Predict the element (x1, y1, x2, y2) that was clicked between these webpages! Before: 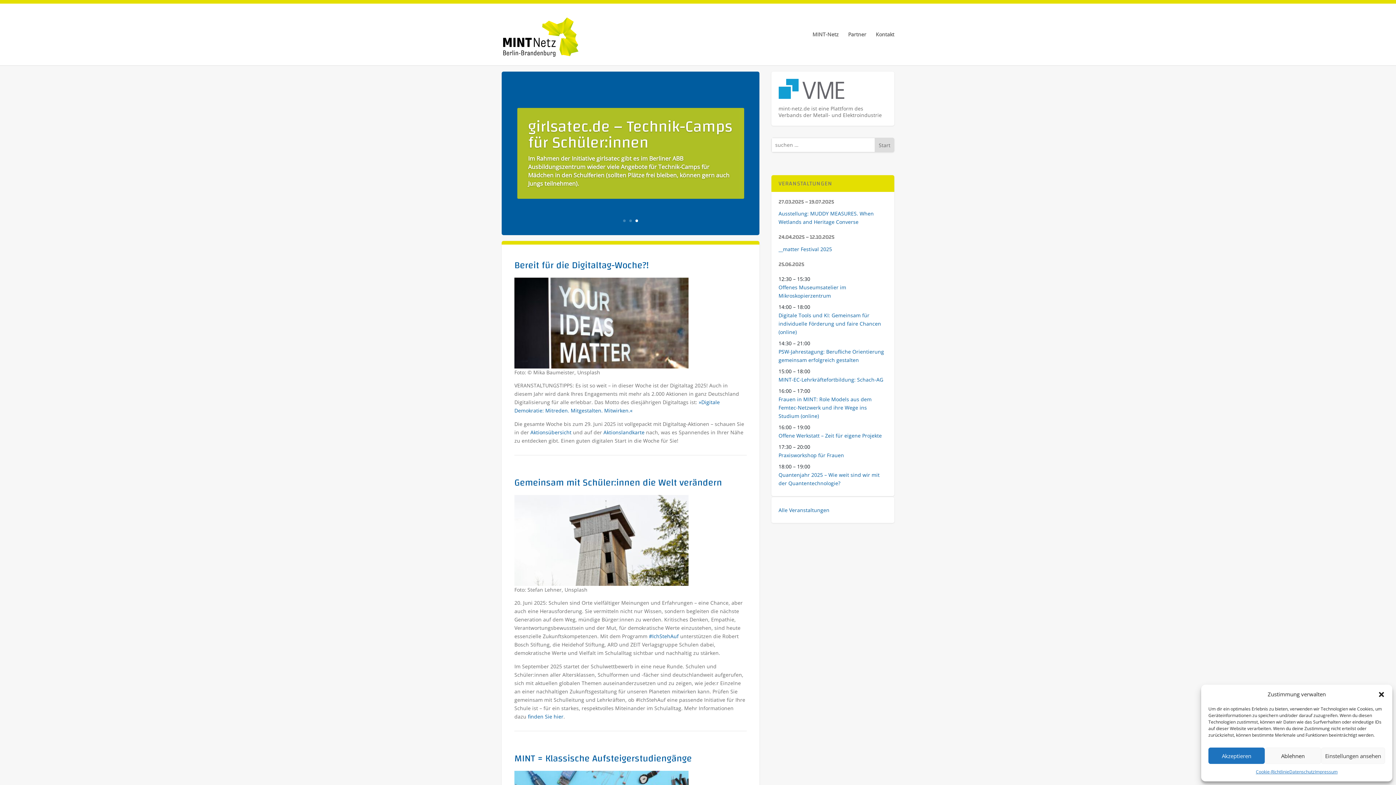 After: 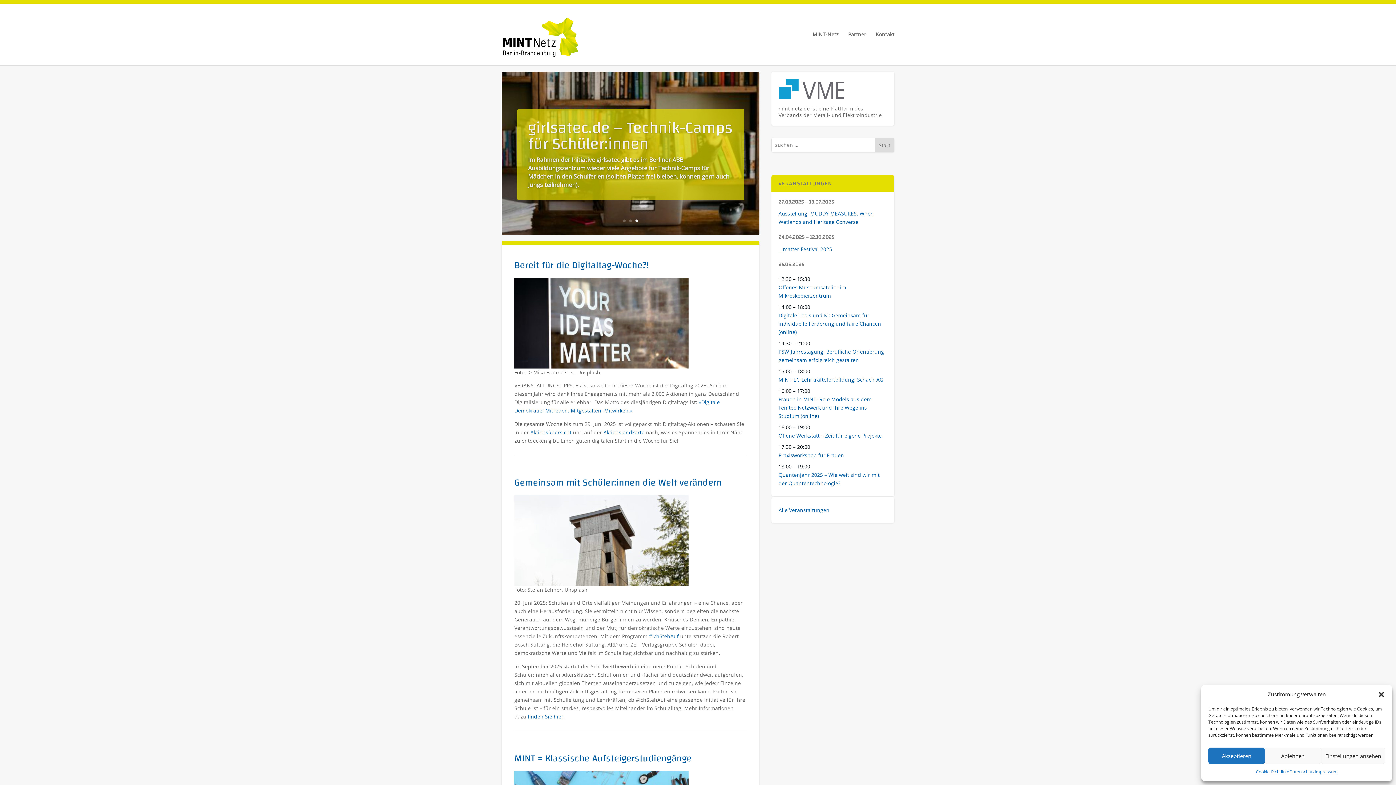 Action: bbox: (875, 137, 894, 152) label: Start